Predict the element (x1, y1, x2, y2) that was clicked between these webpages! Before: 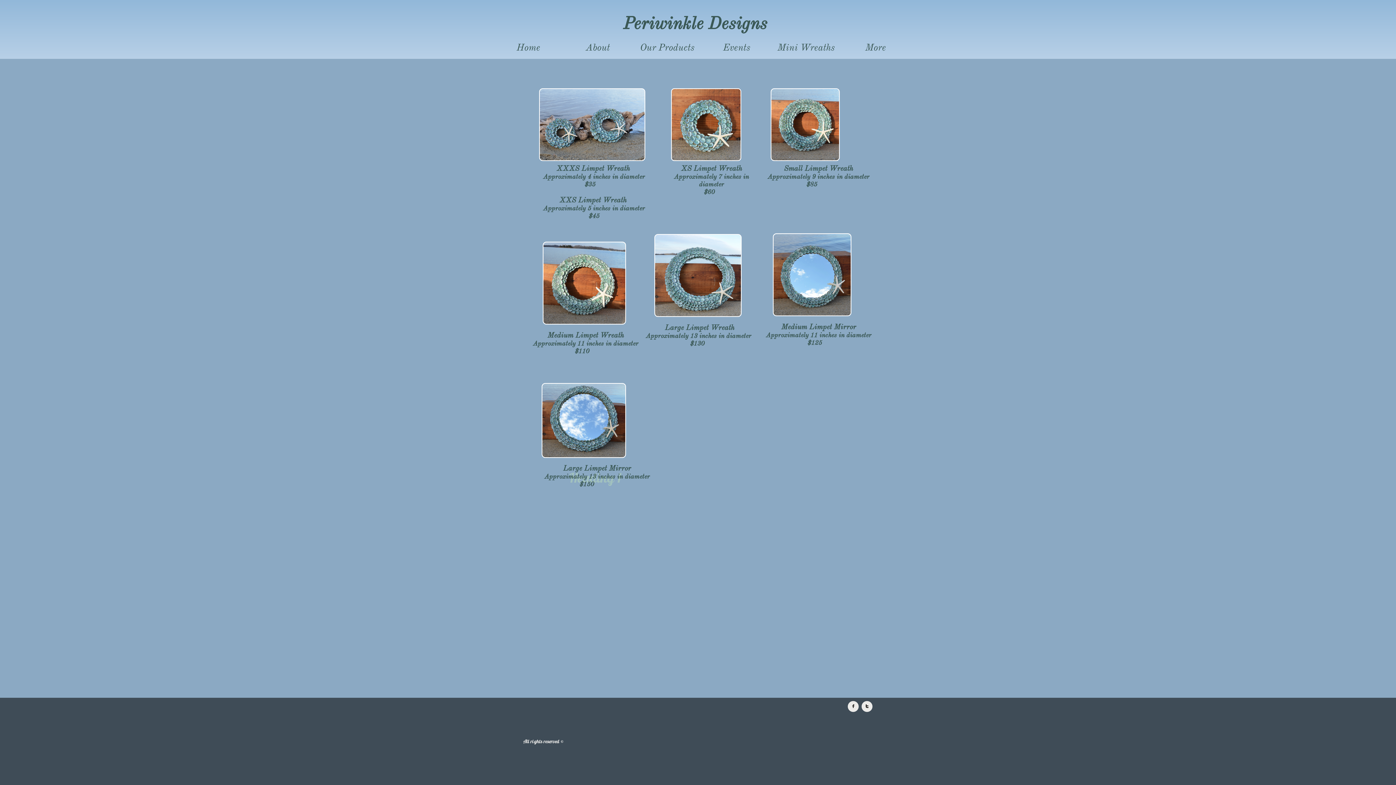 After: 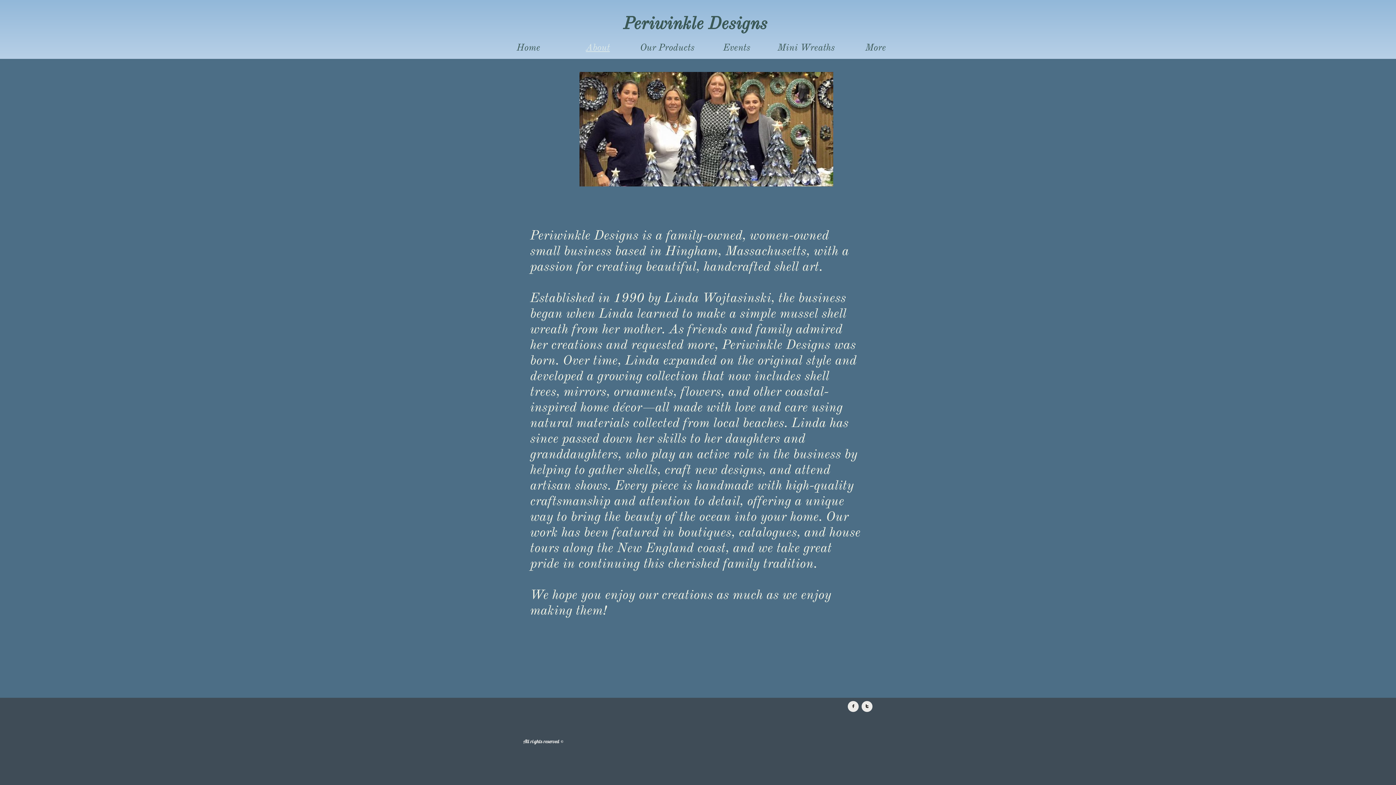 Action: bbox: (563, 20, 632, 73) label: About